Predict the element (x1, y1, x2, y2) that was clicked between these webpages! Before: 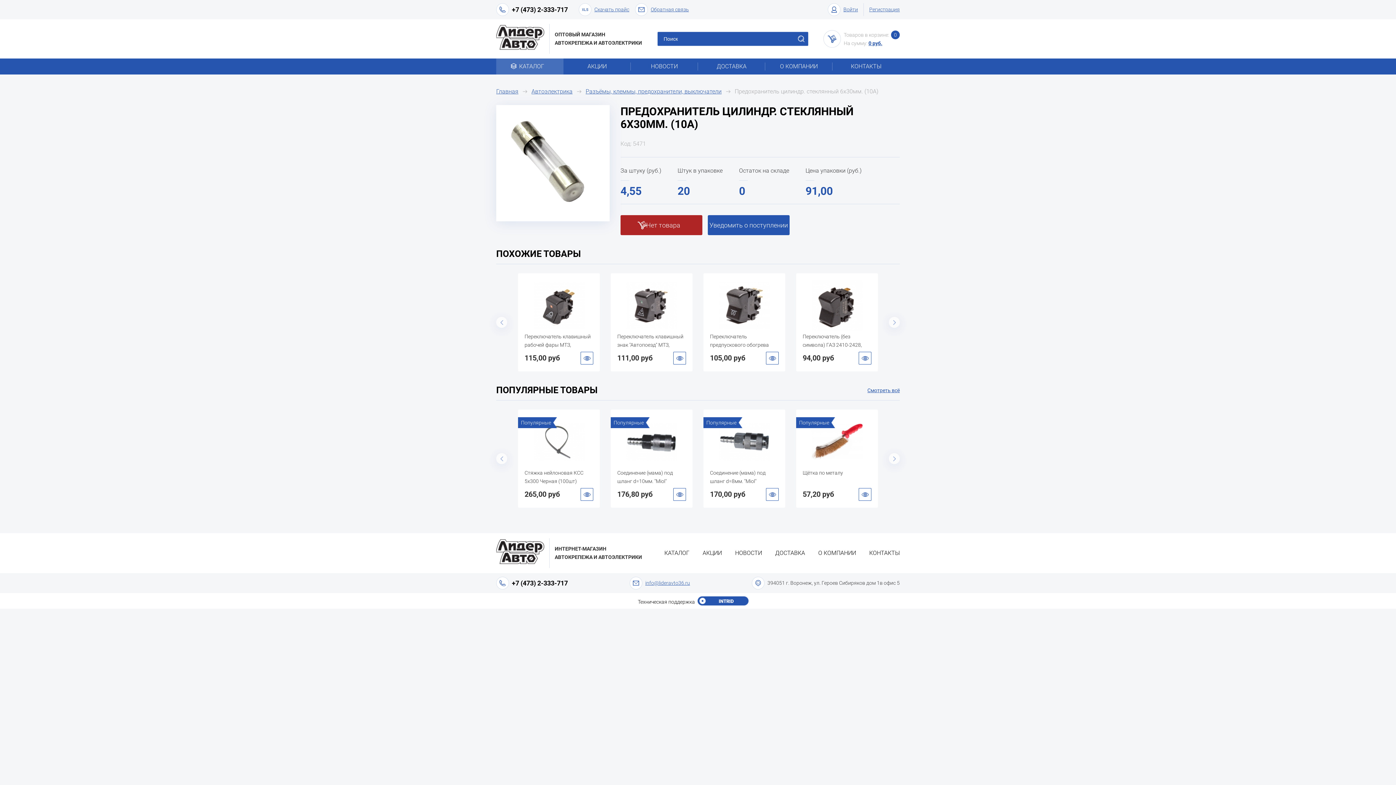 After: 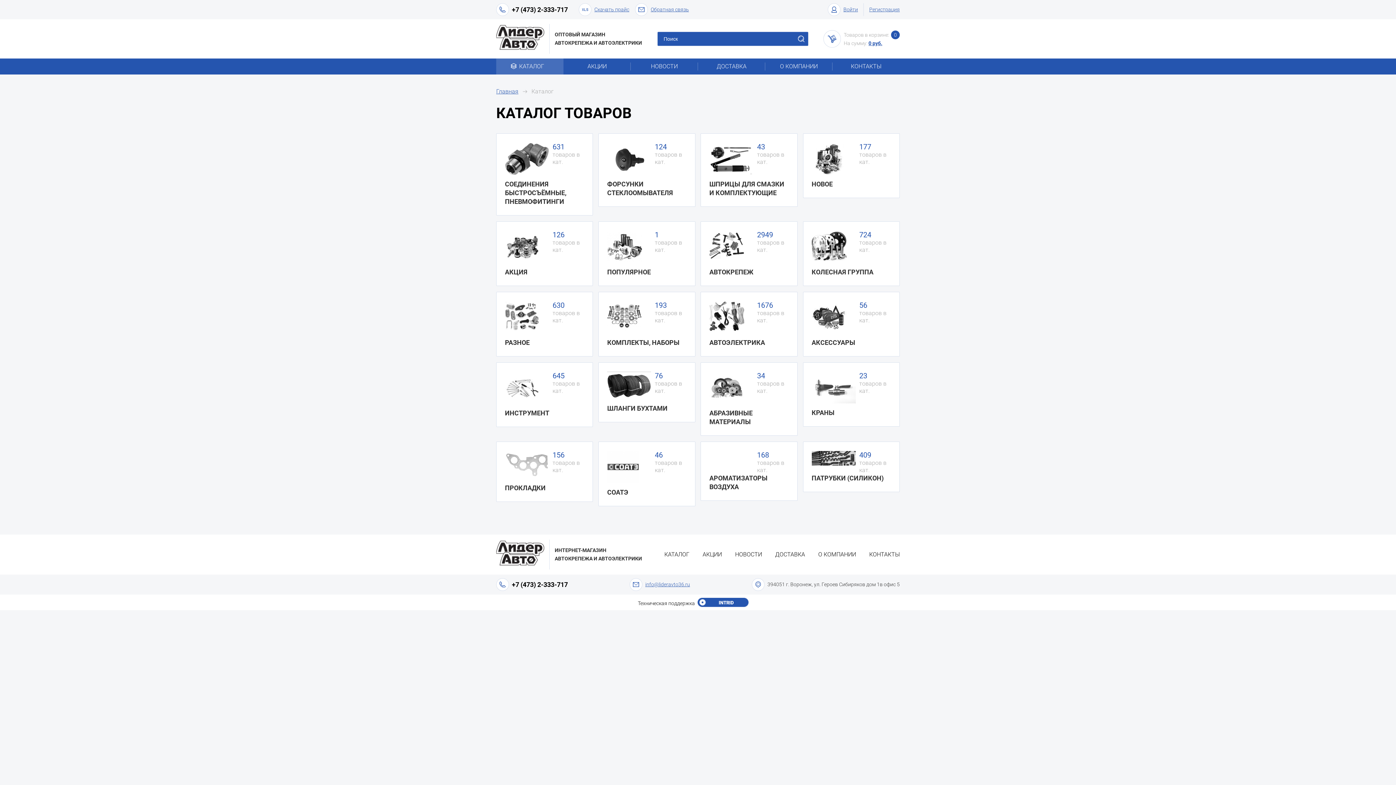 Action: label: КАТАЛОГ bbox: (515, 62, 544, 69)